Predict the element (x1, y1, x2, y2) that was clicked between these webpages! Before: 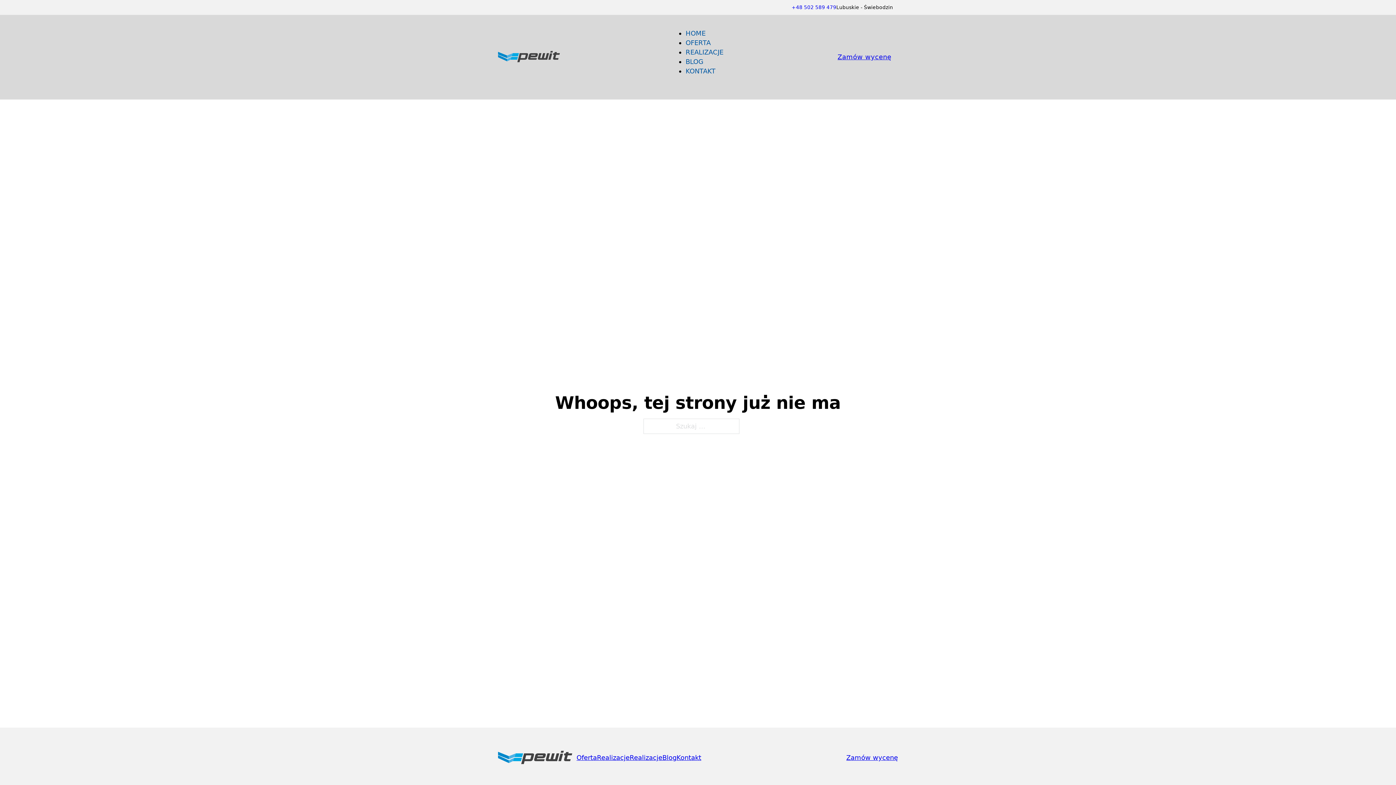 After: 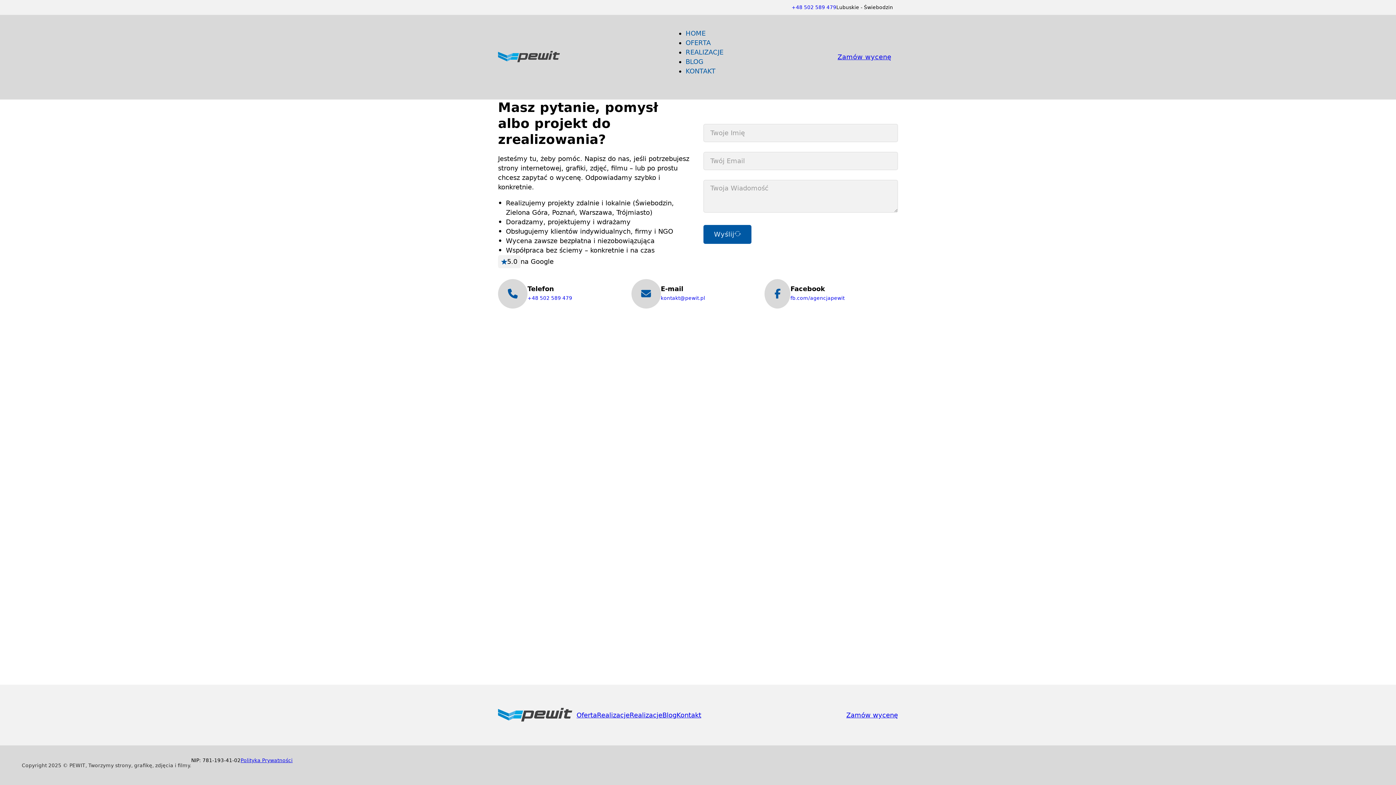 Action: bbox: (846, 753, 898, 762) label: Zamów wycenę